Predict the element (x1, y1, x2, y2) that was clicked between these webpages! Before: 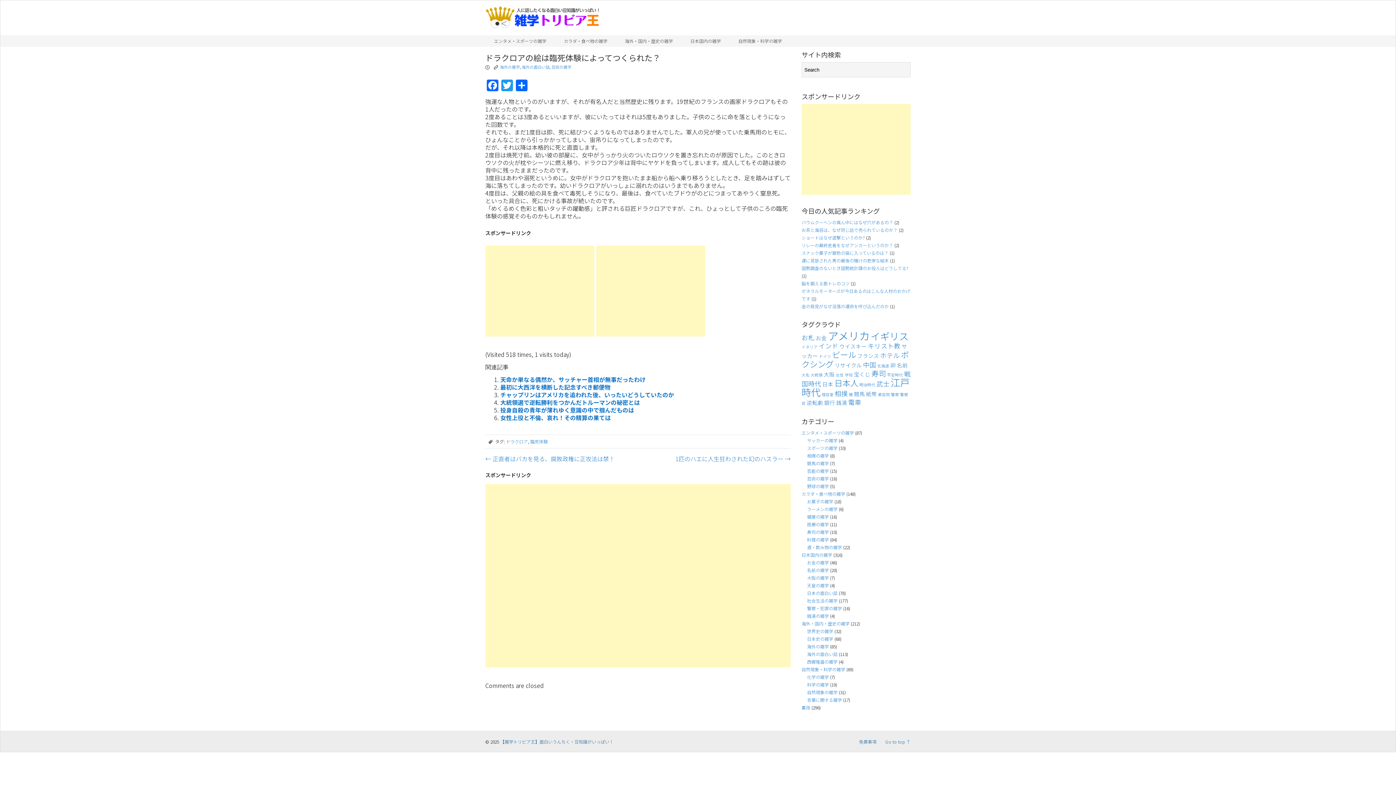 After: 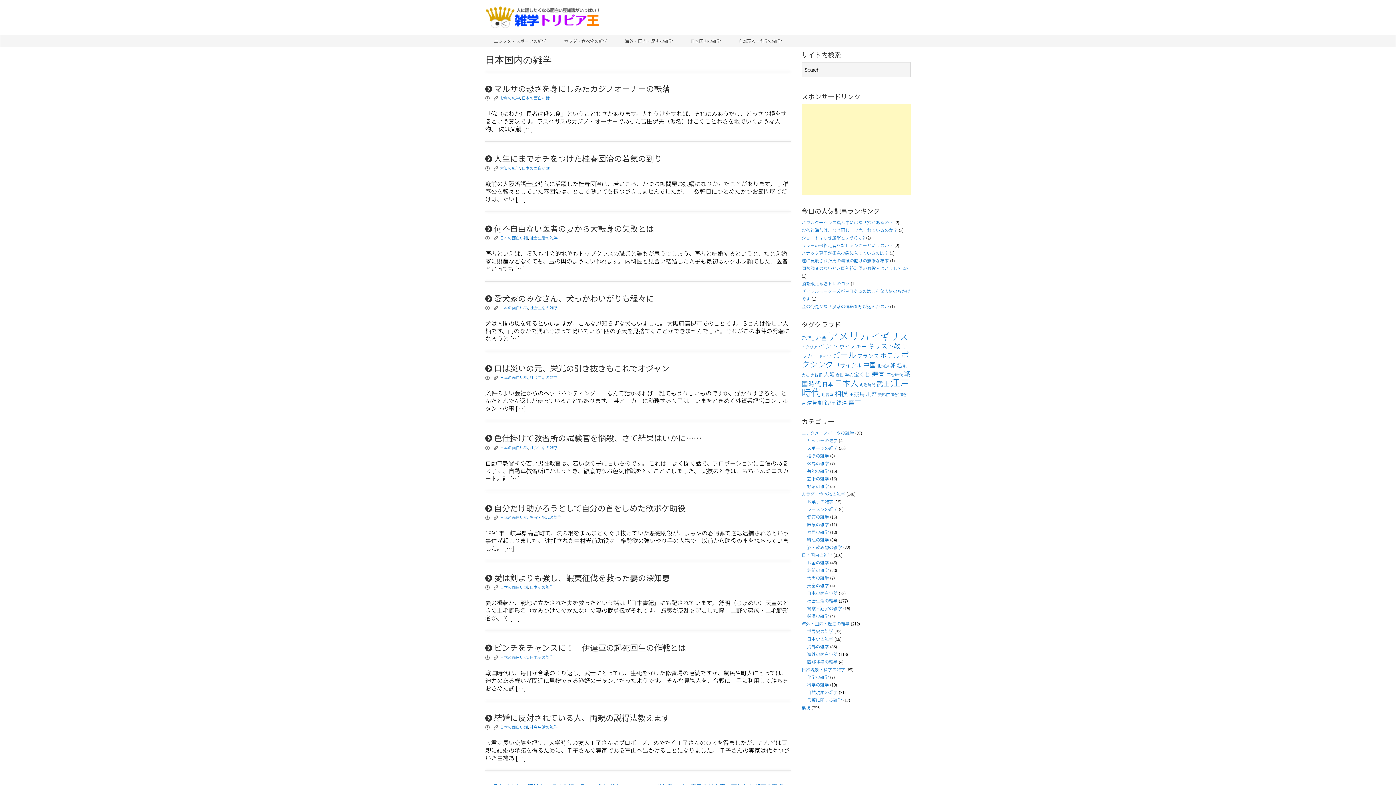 Action: label: 日本国内の雑学 bbox: (801, 552, 832, 558)